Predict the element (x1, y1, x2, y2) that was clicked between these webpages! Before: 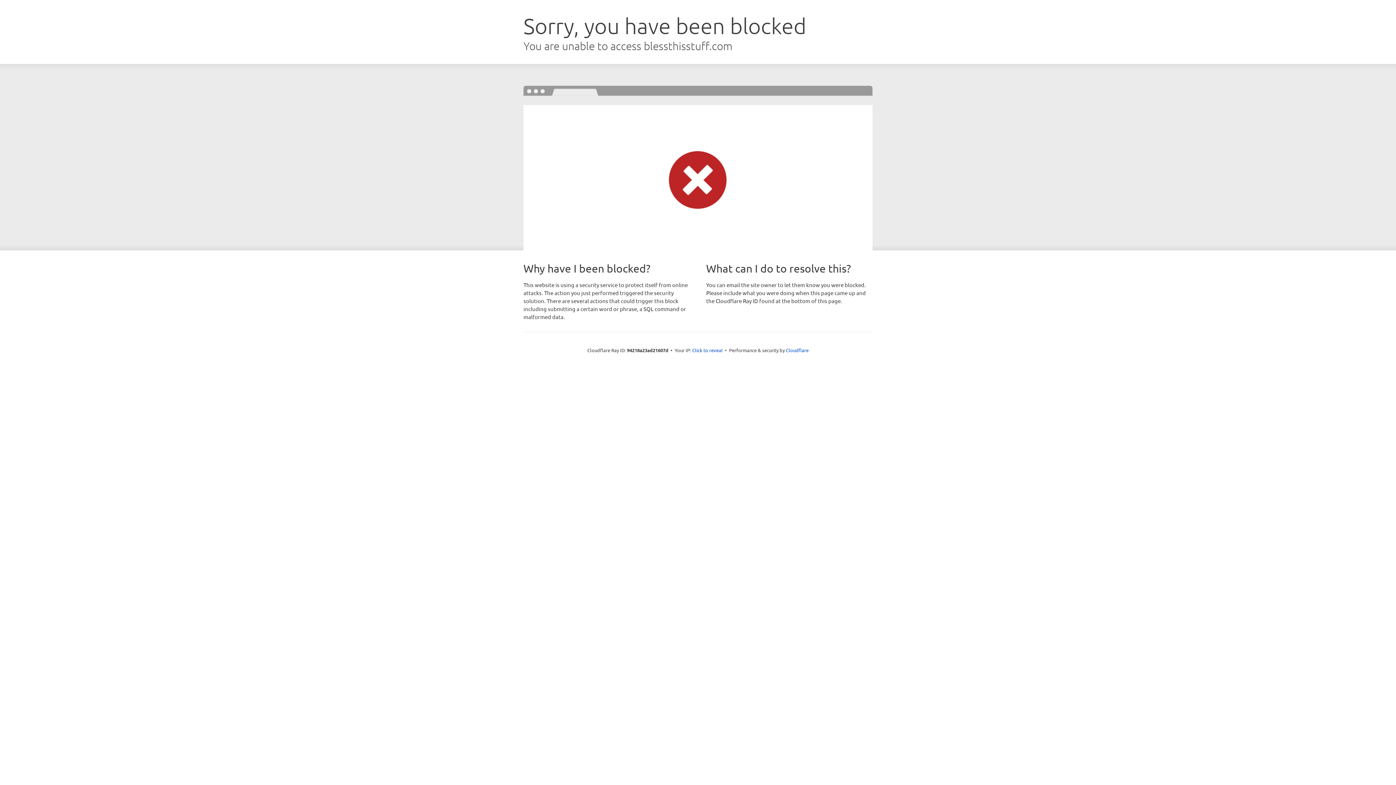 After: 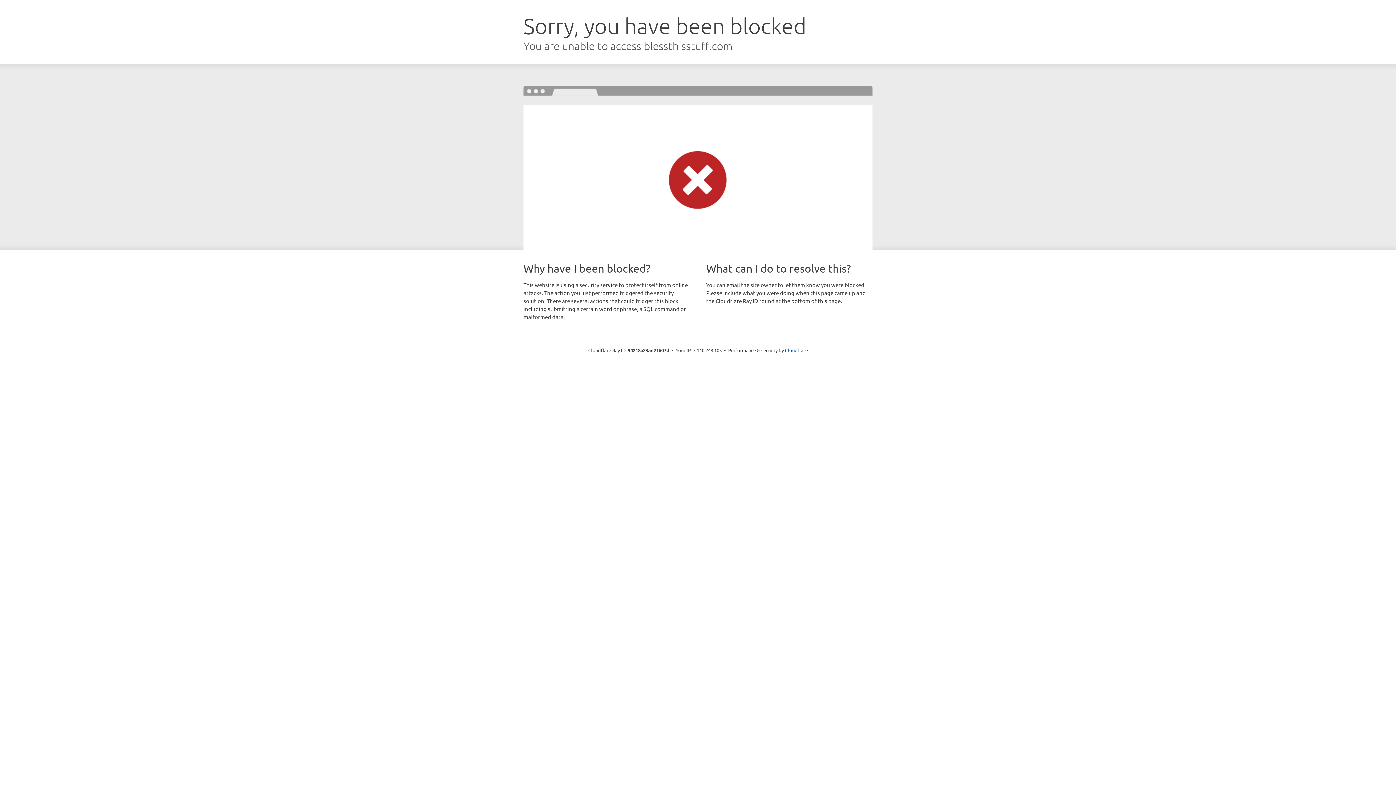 Action: label: Click to reveal bbox: (692, 346, 722, 353)